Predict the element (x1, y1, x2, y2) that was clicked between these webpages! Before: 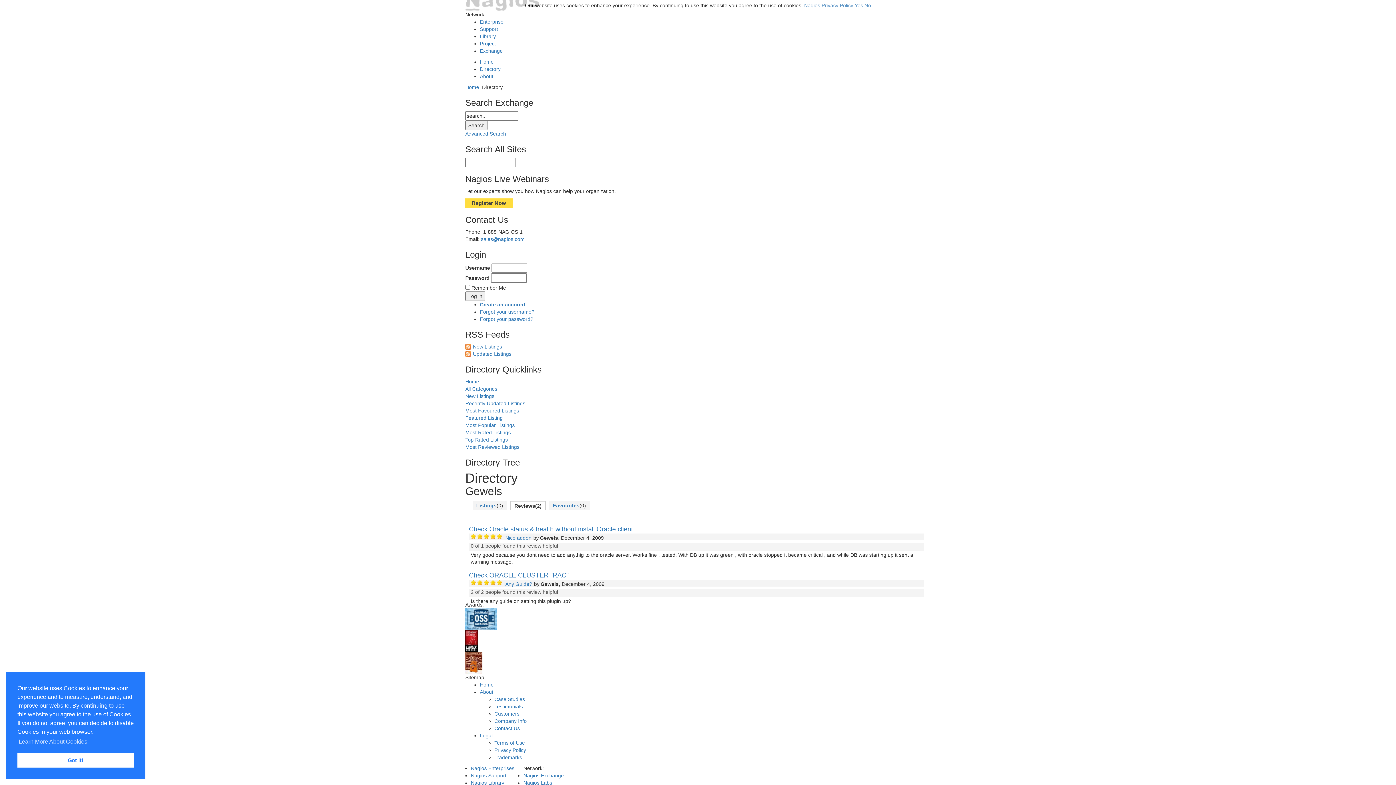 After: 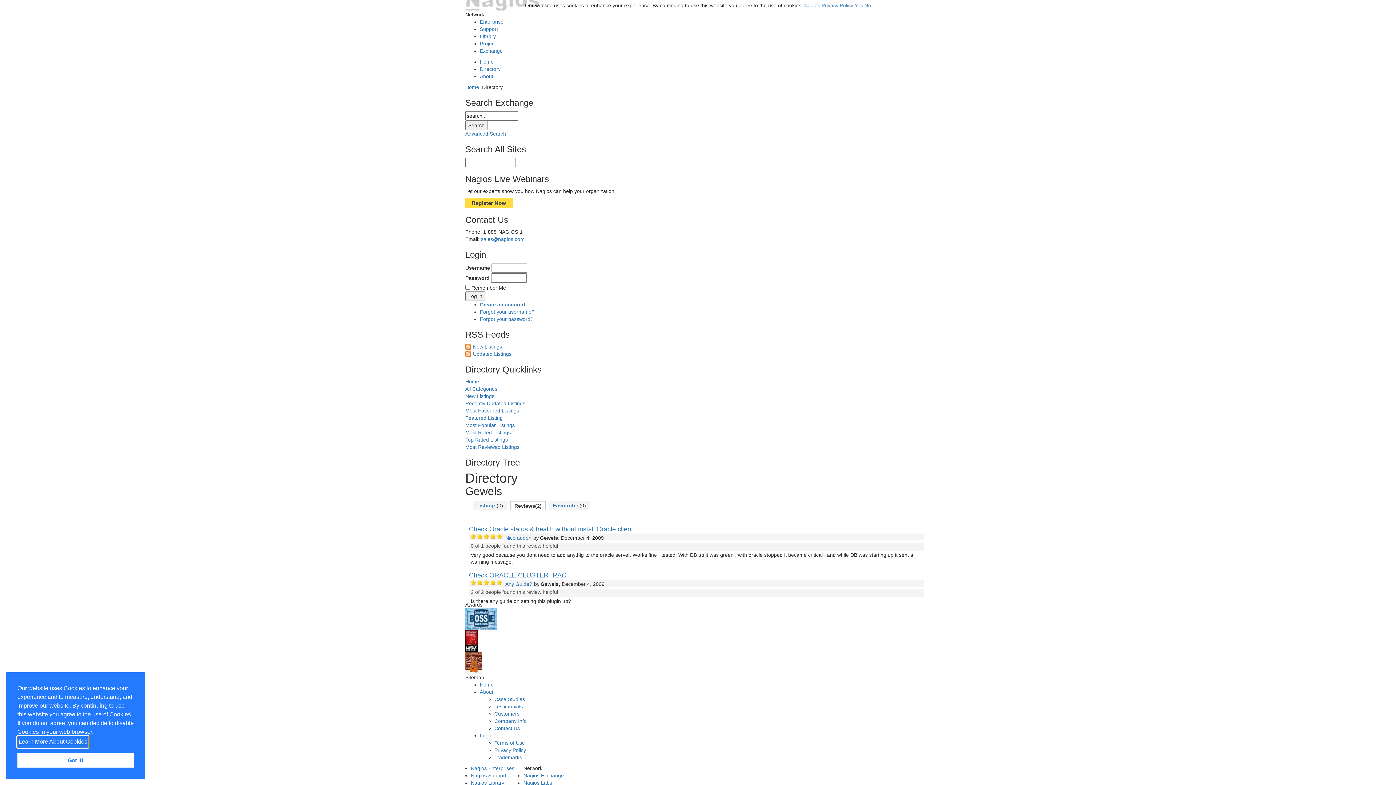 Action: bbox: (17, 736, 88, 747) label: learn more about cookies